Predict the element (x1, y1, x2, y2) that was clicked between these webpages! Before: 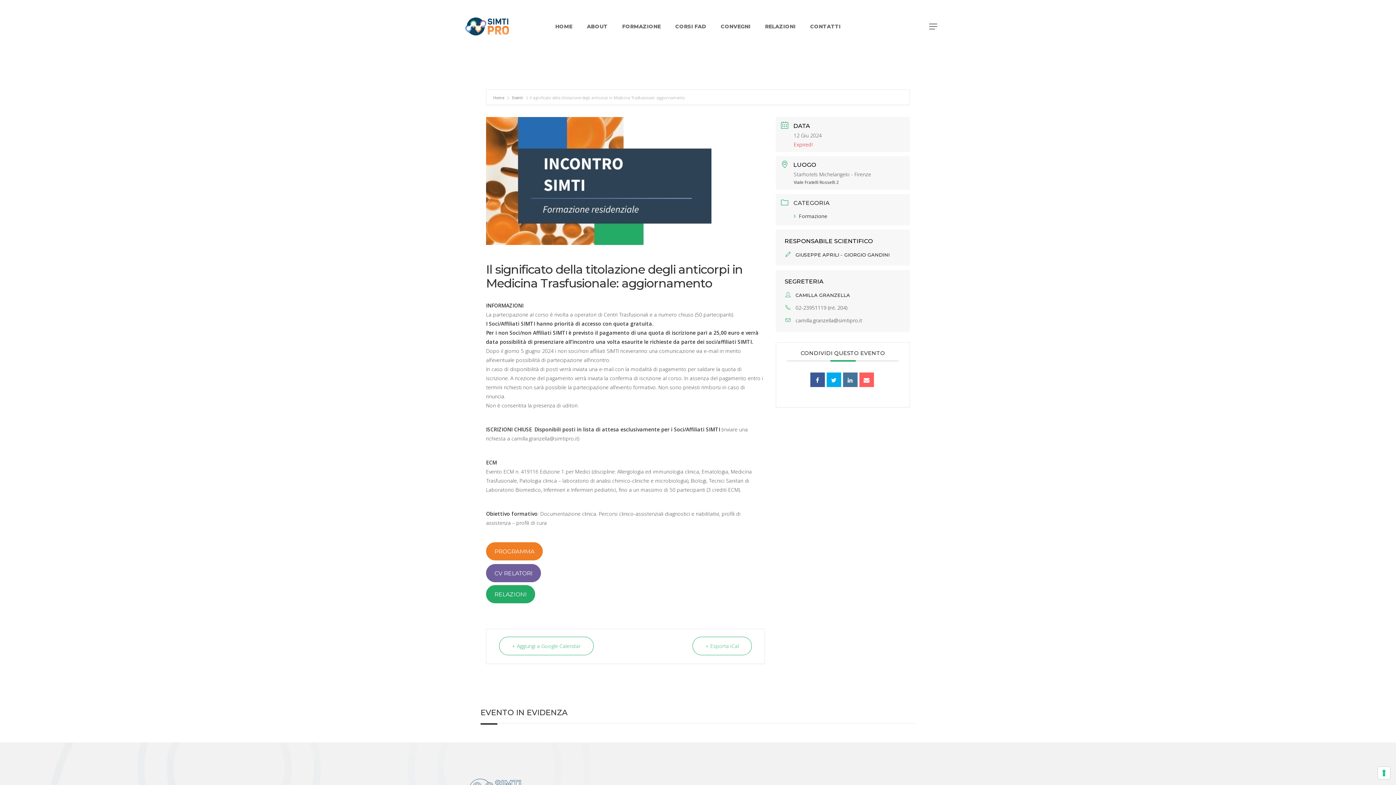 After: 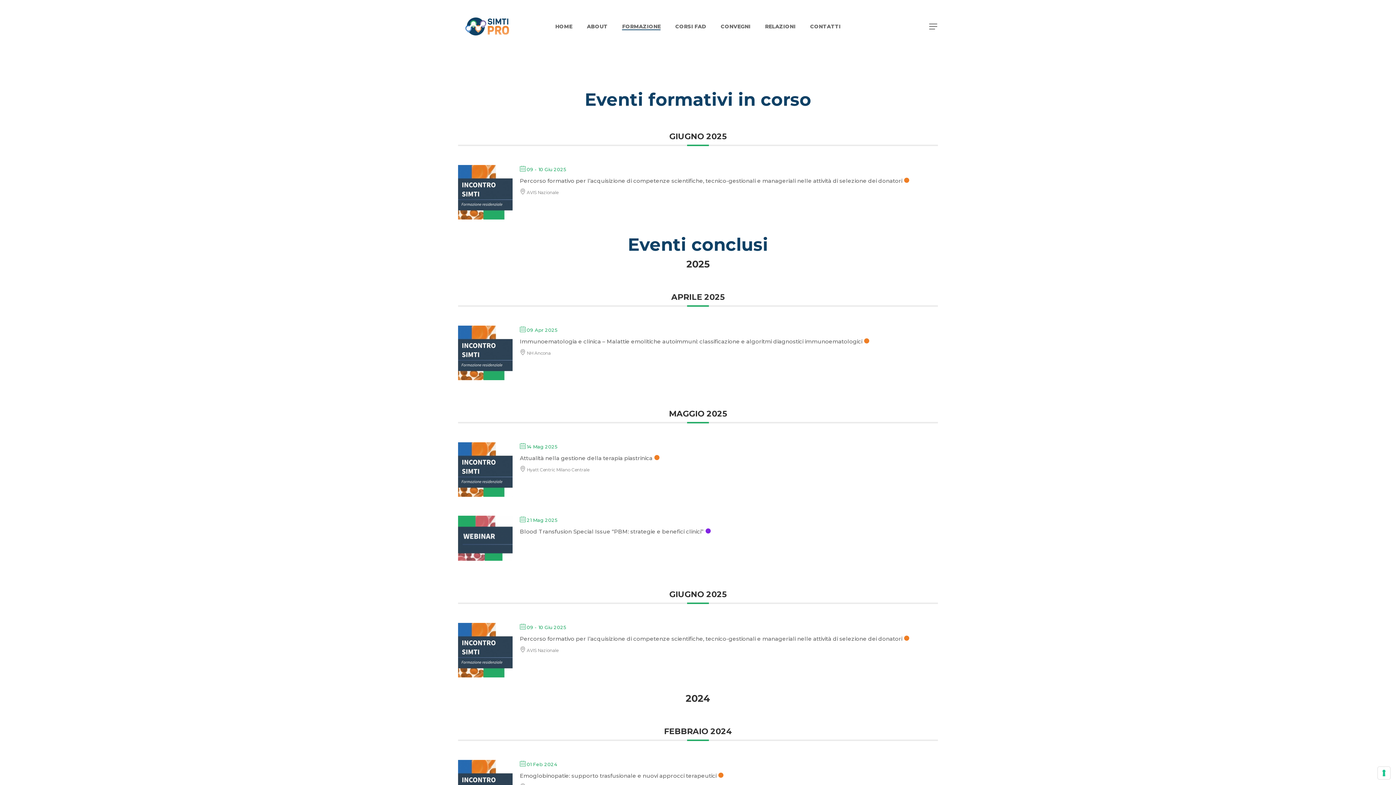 Action: bbox: (622, 24, 660, 29) label: FORMAZIONE